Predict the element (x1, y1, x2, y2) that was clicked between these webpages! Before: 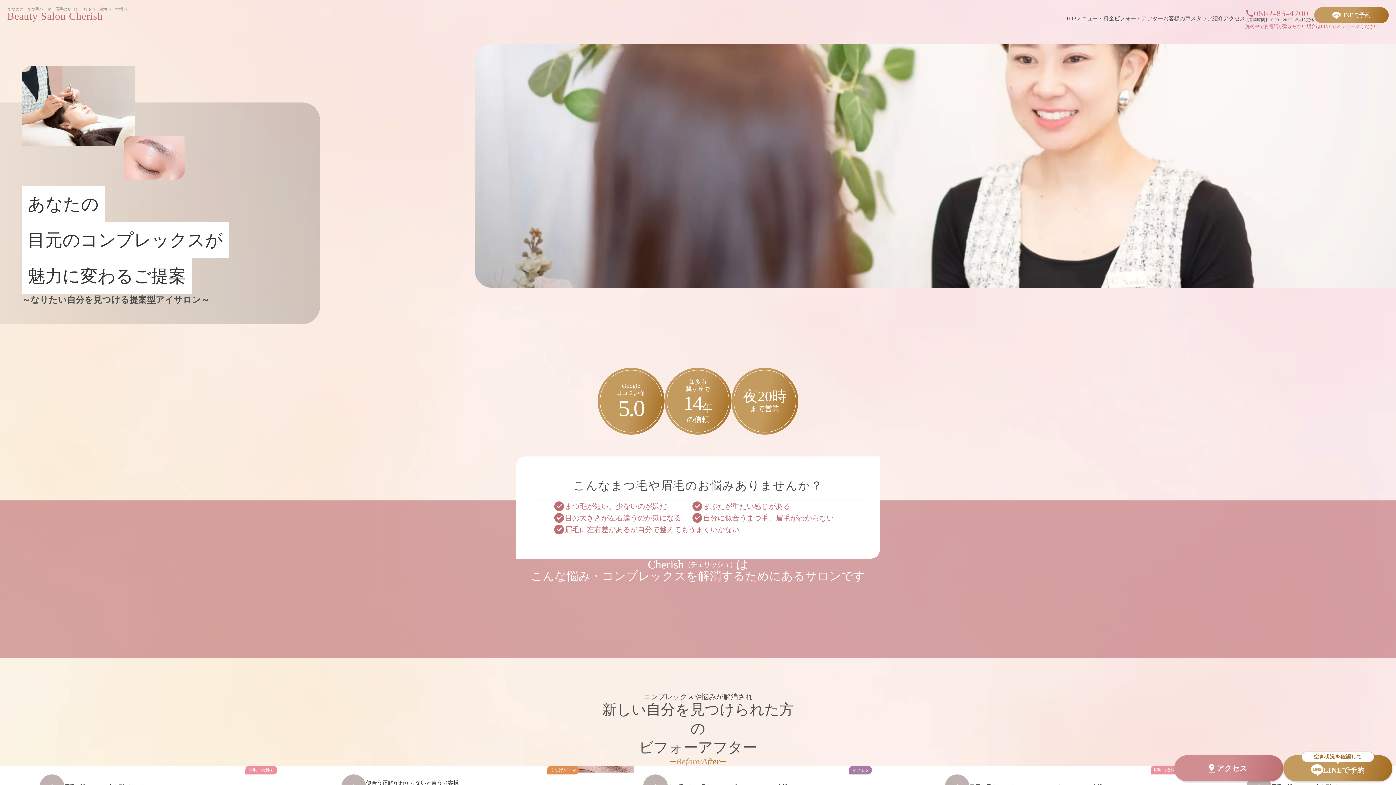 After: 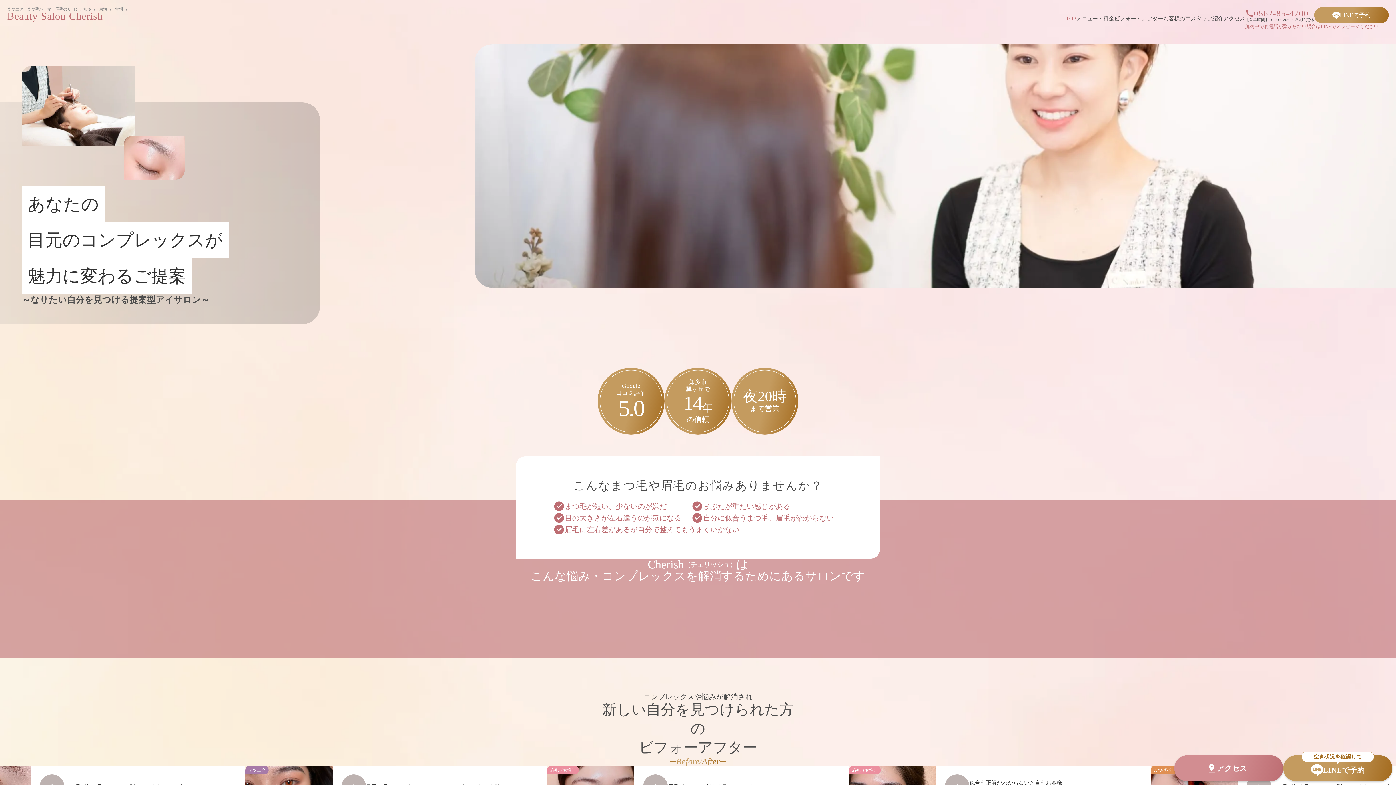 Action: label: TOP bbox: (1066, 15, 1076, 21)